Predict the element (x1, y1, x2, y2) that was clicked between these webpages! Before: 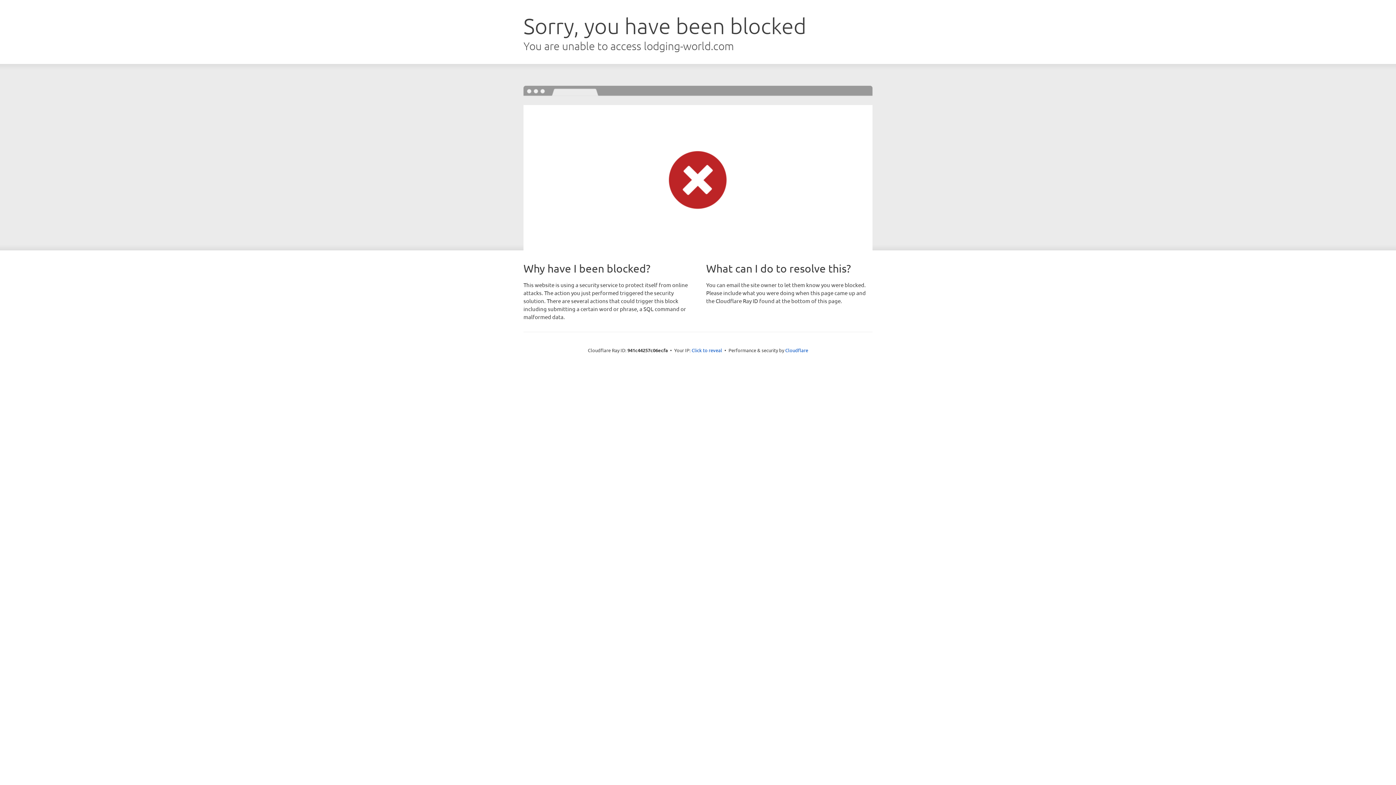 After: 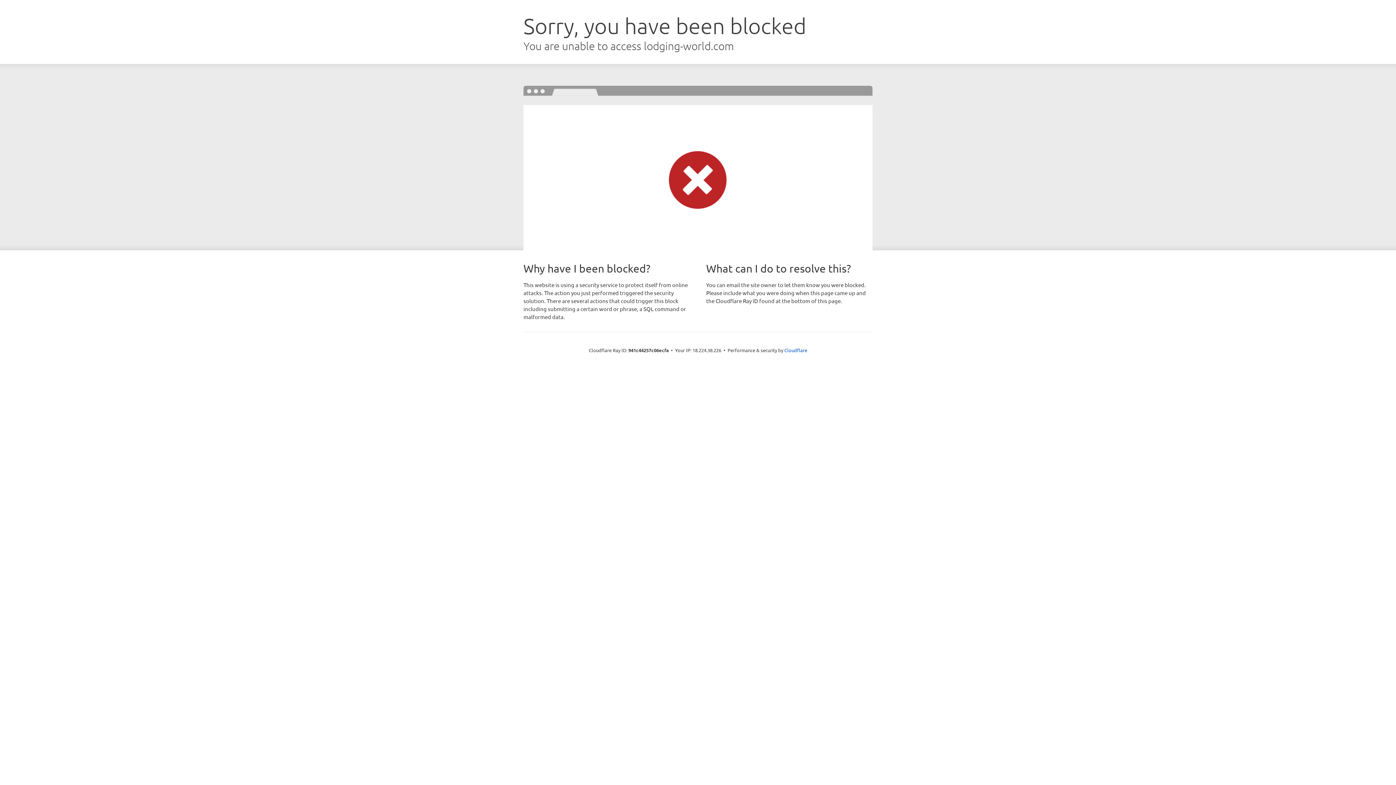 Action: label: Click to reveal bbox: (691, 346, 722, 353)